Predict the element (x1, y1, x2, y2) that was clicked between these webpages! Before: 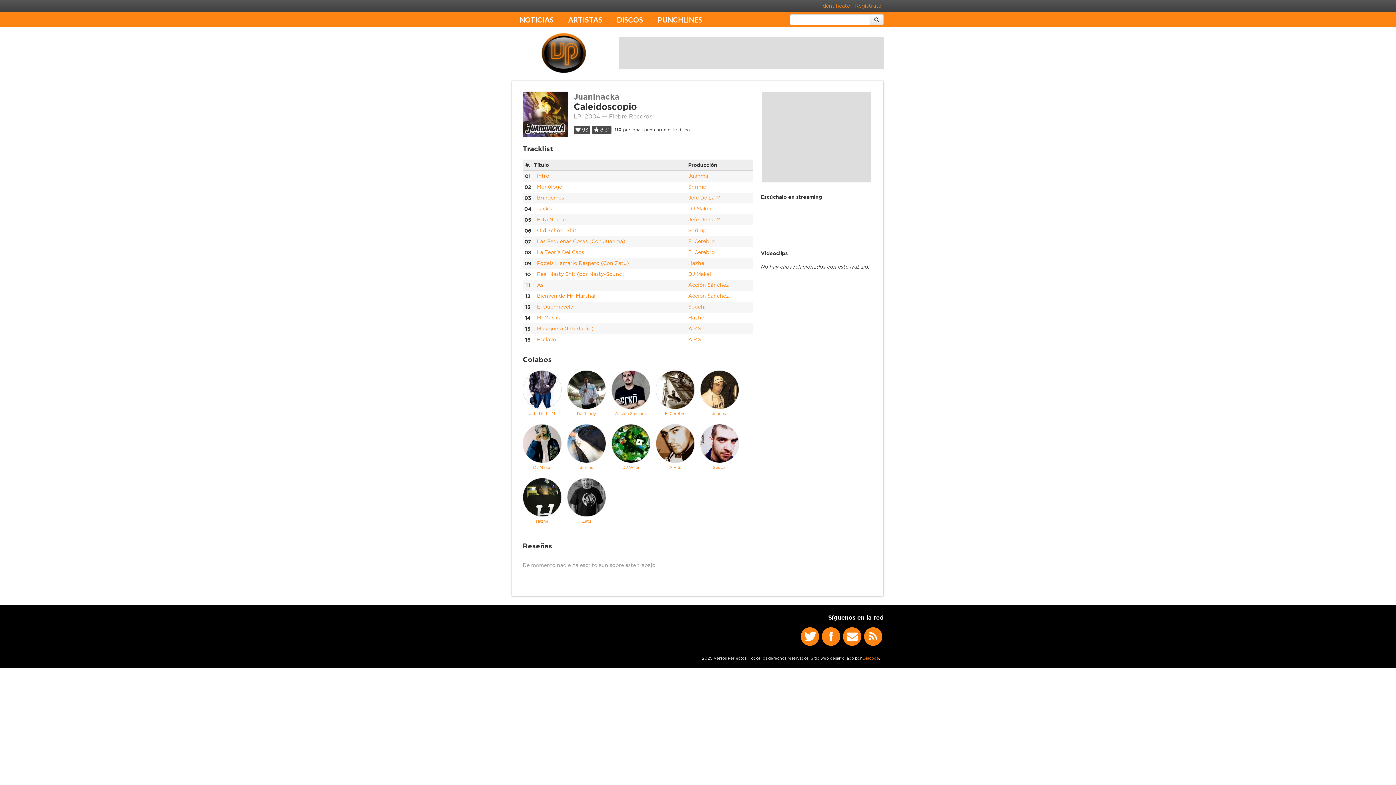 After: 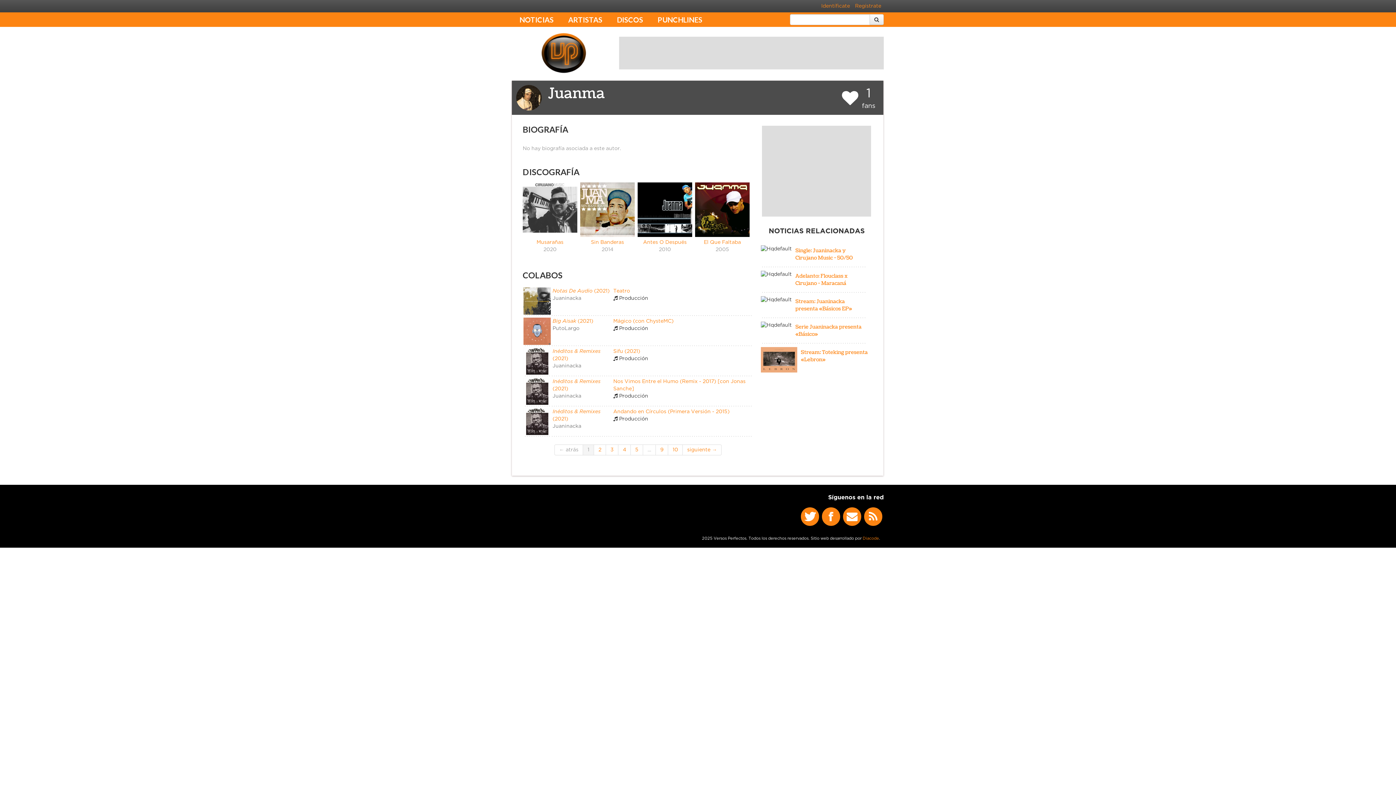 Action: label: Juanma bbox: (700, 410, 739, 417)